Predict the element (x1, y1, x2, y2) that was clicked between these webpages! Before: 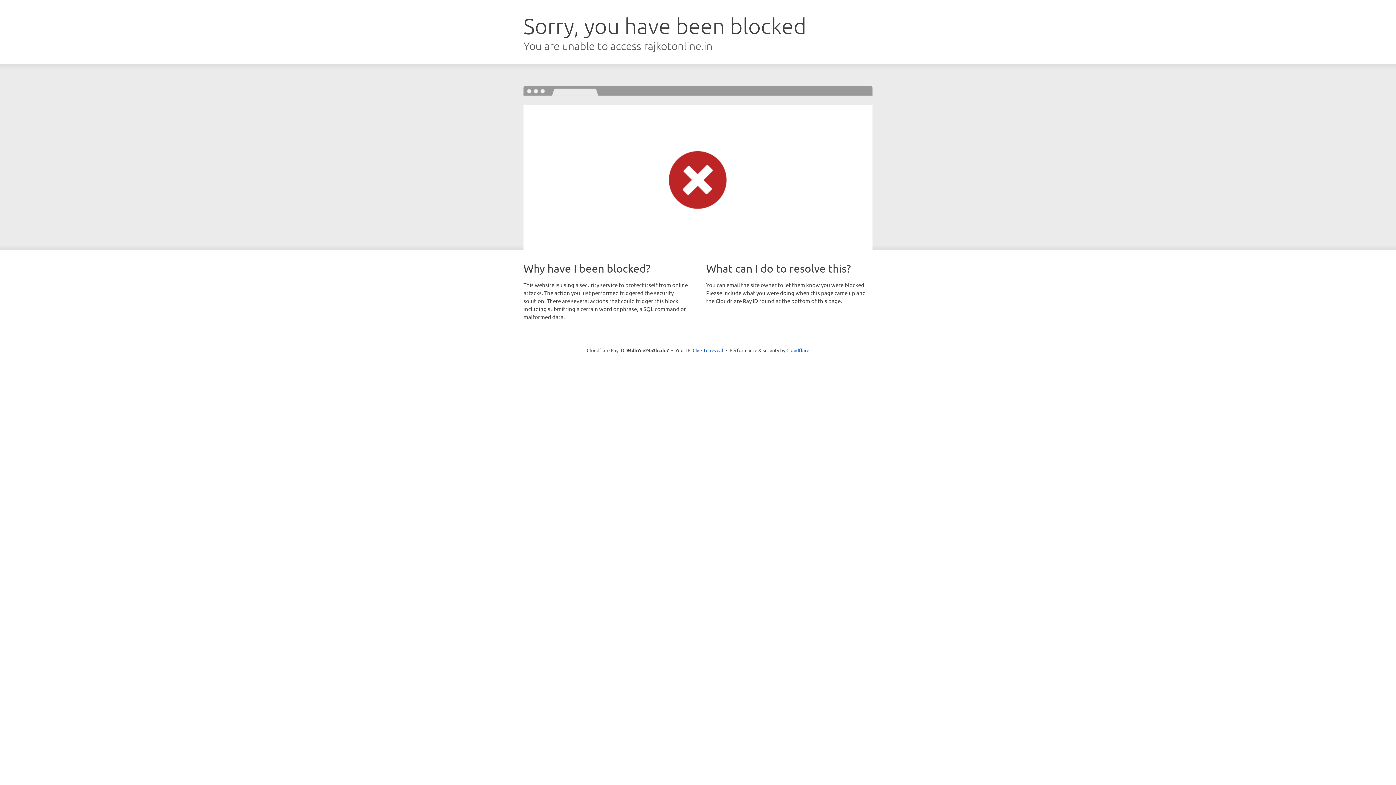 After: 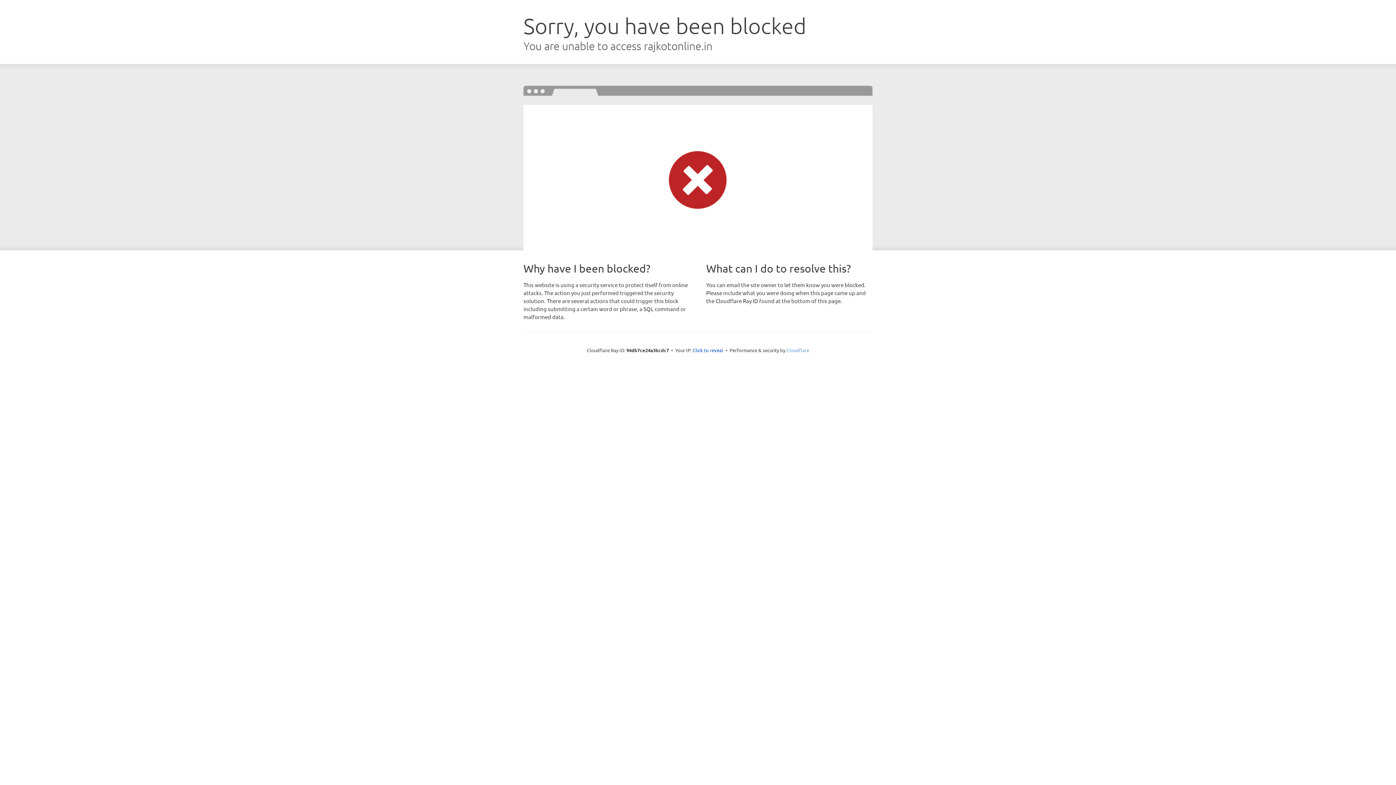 Action: label: Cloudflare bbox: (786, 347, 809, 353)